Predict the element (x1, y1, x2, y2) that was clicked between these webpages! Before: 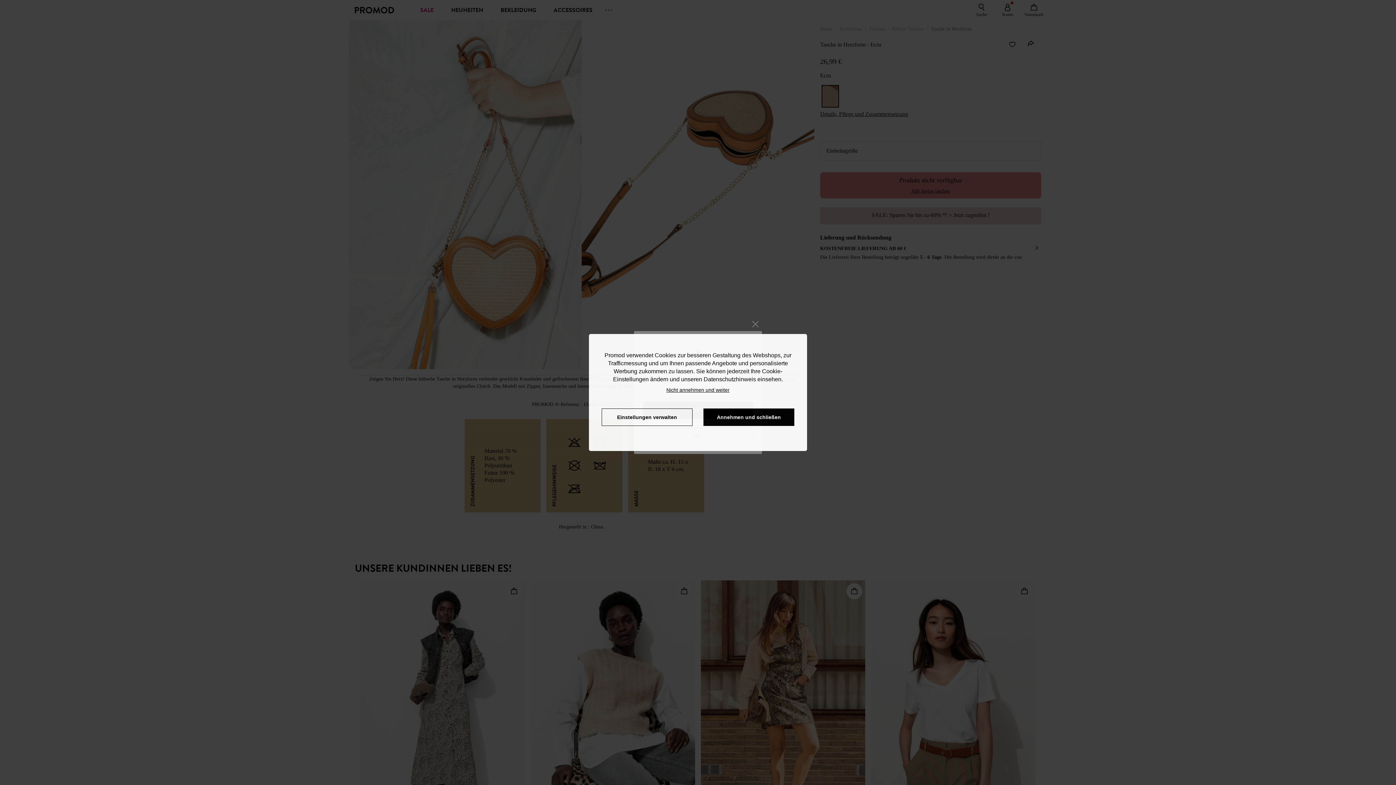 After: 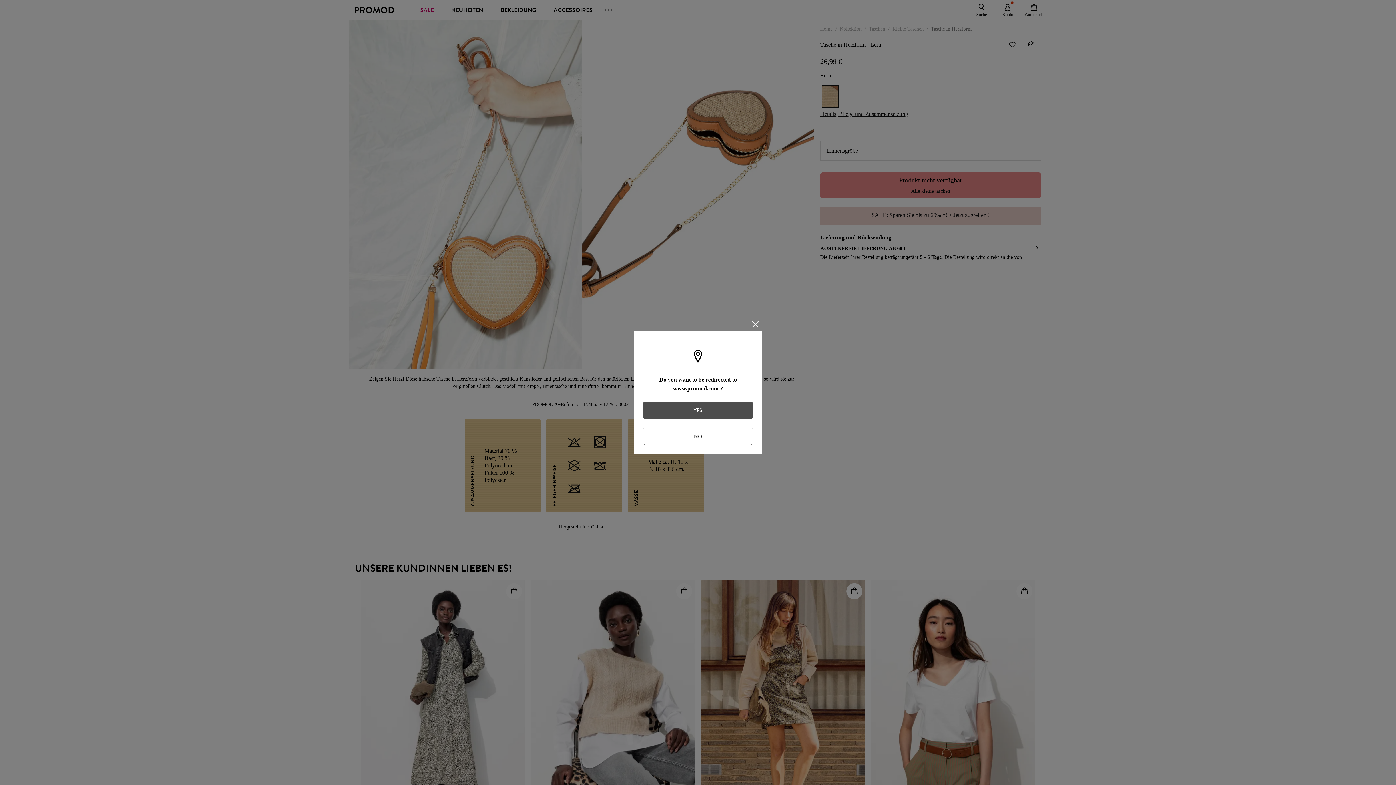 Action: bbox: (703, 408, 794, 426) label: Annehmen und schließen